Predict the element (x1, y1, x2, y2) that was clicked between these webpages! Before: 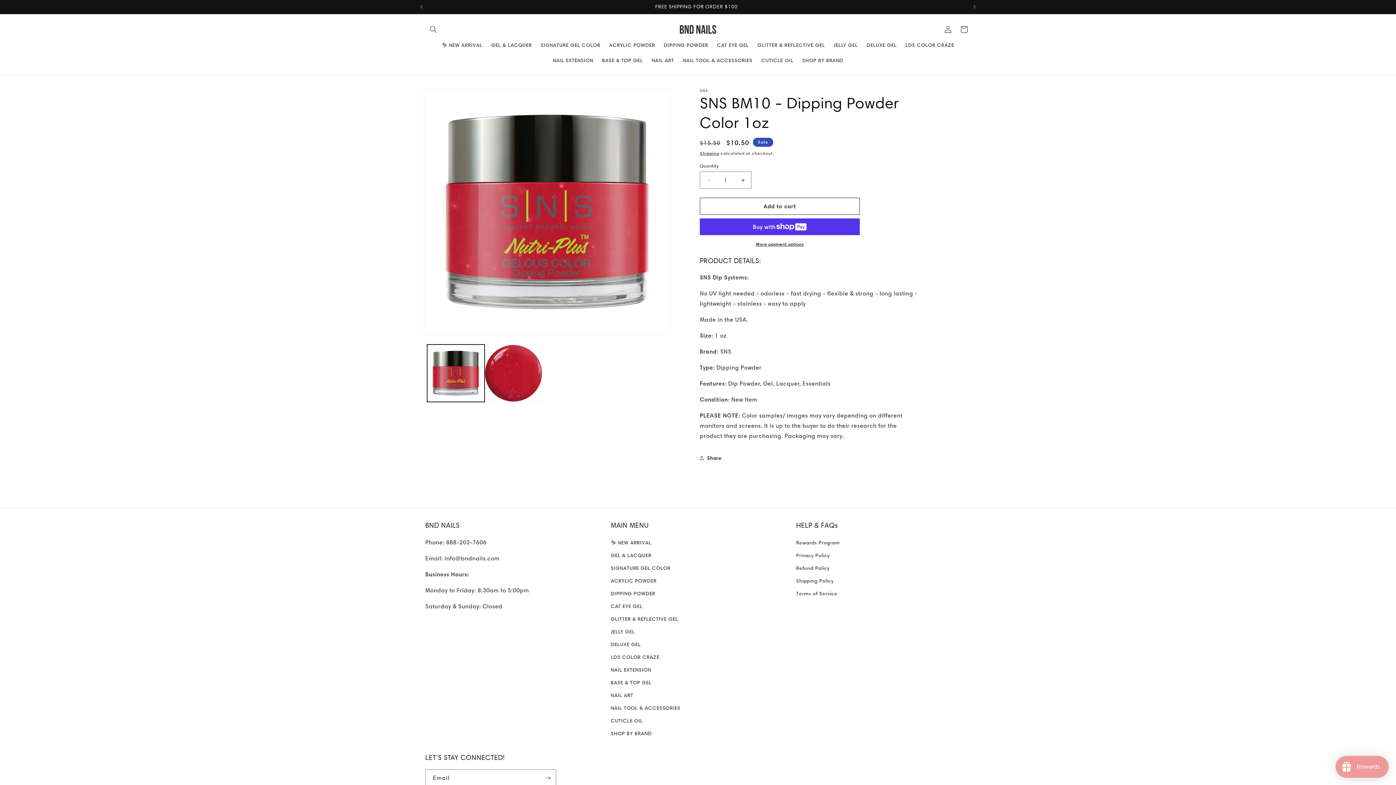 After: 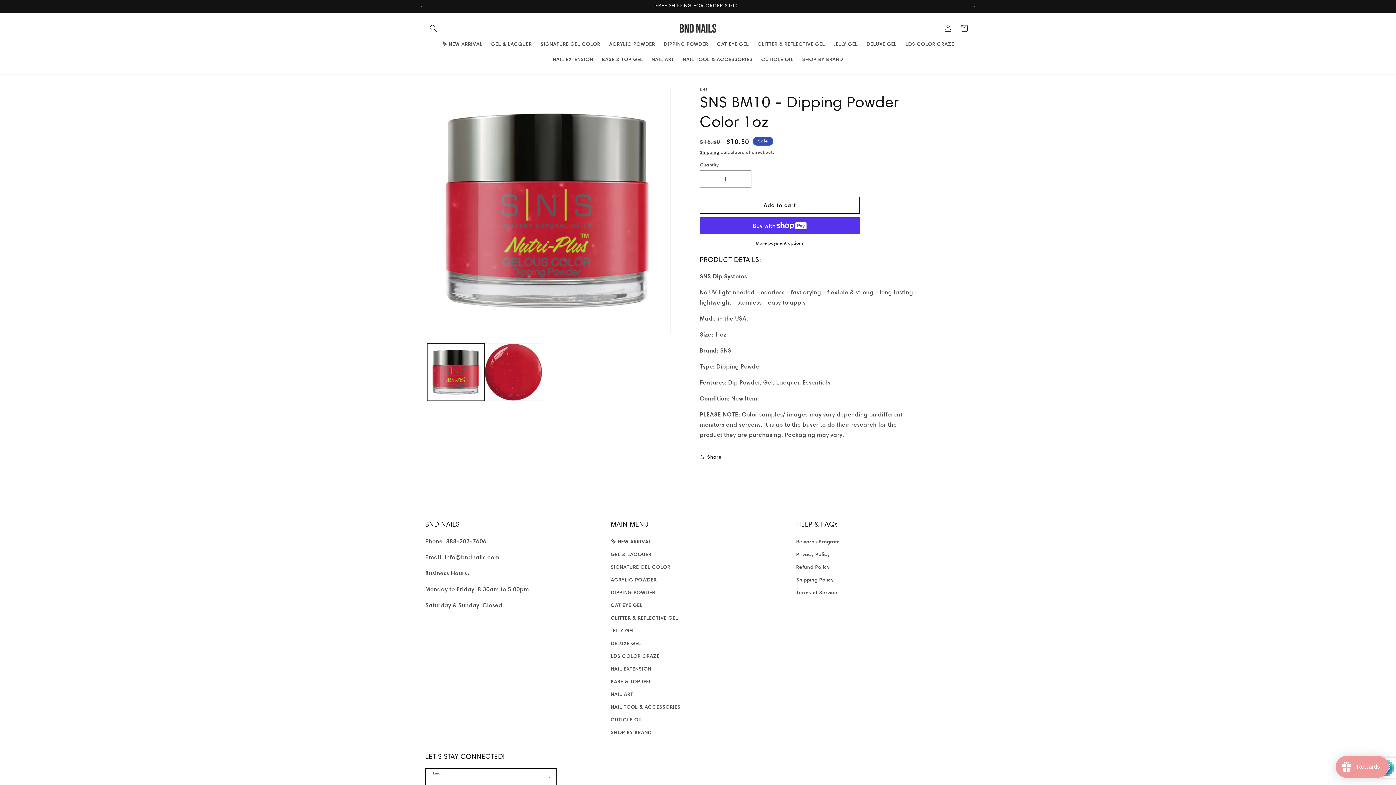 Action: label: Subscribe bbox: (540, 769, 556, 786)